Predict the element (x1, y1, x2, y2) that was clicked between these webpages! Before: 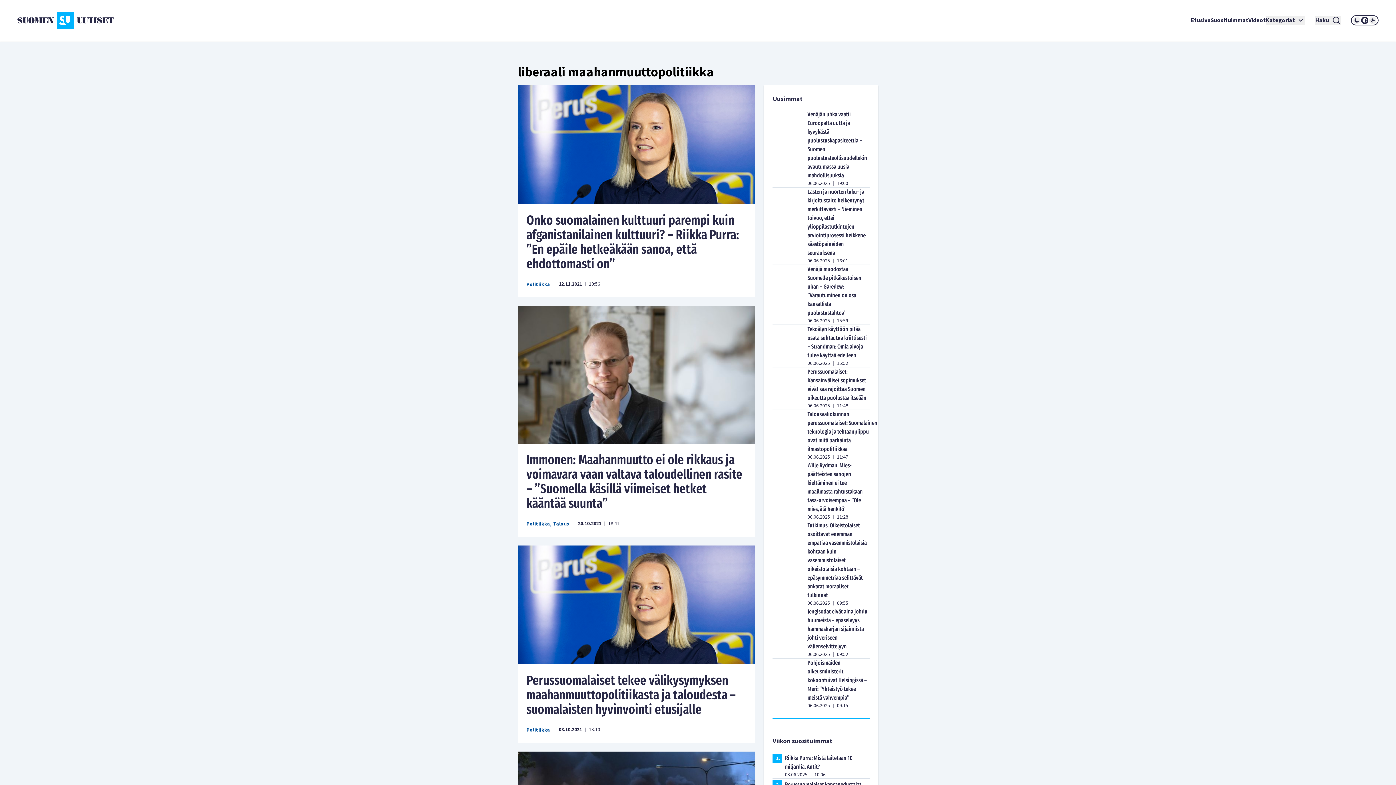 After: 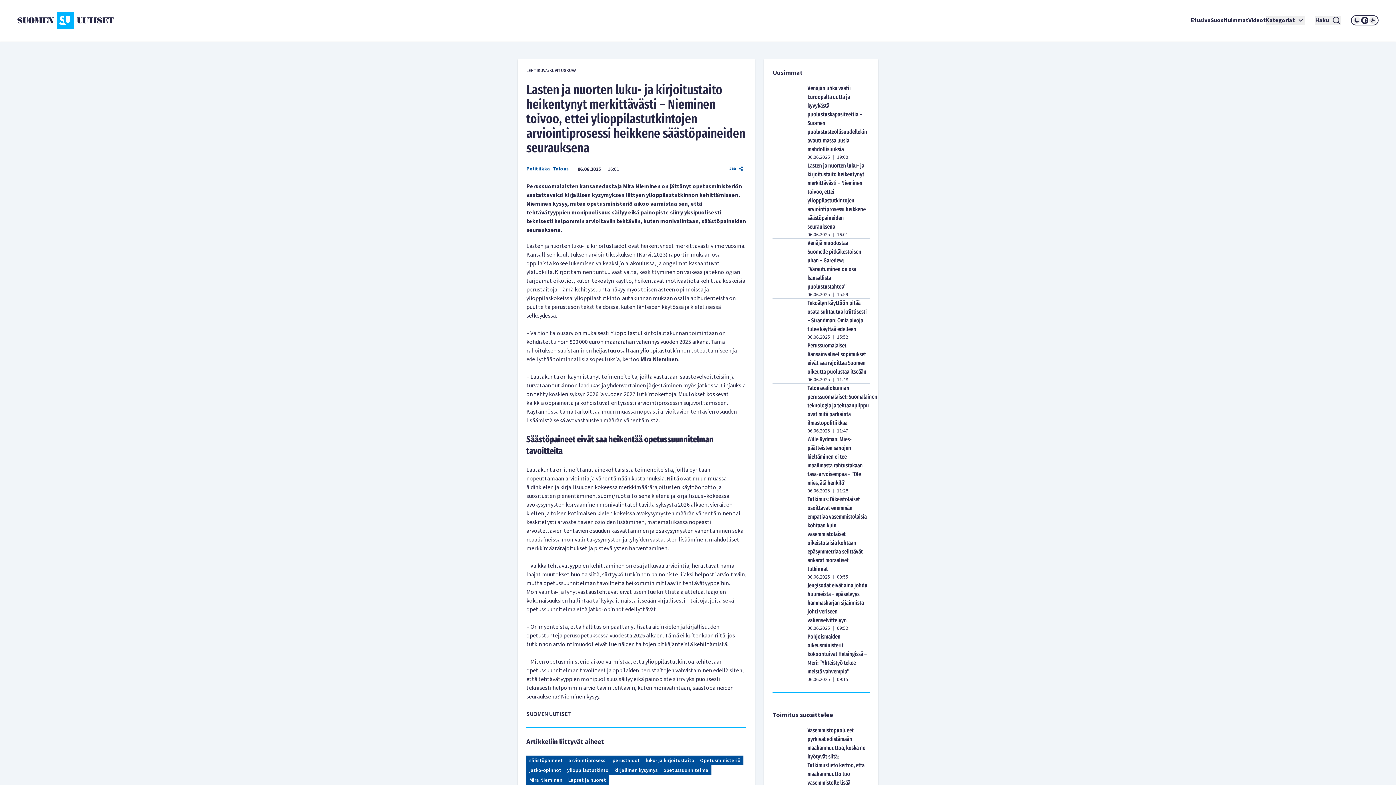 Action: bbox: (772, 187, 807, 264)